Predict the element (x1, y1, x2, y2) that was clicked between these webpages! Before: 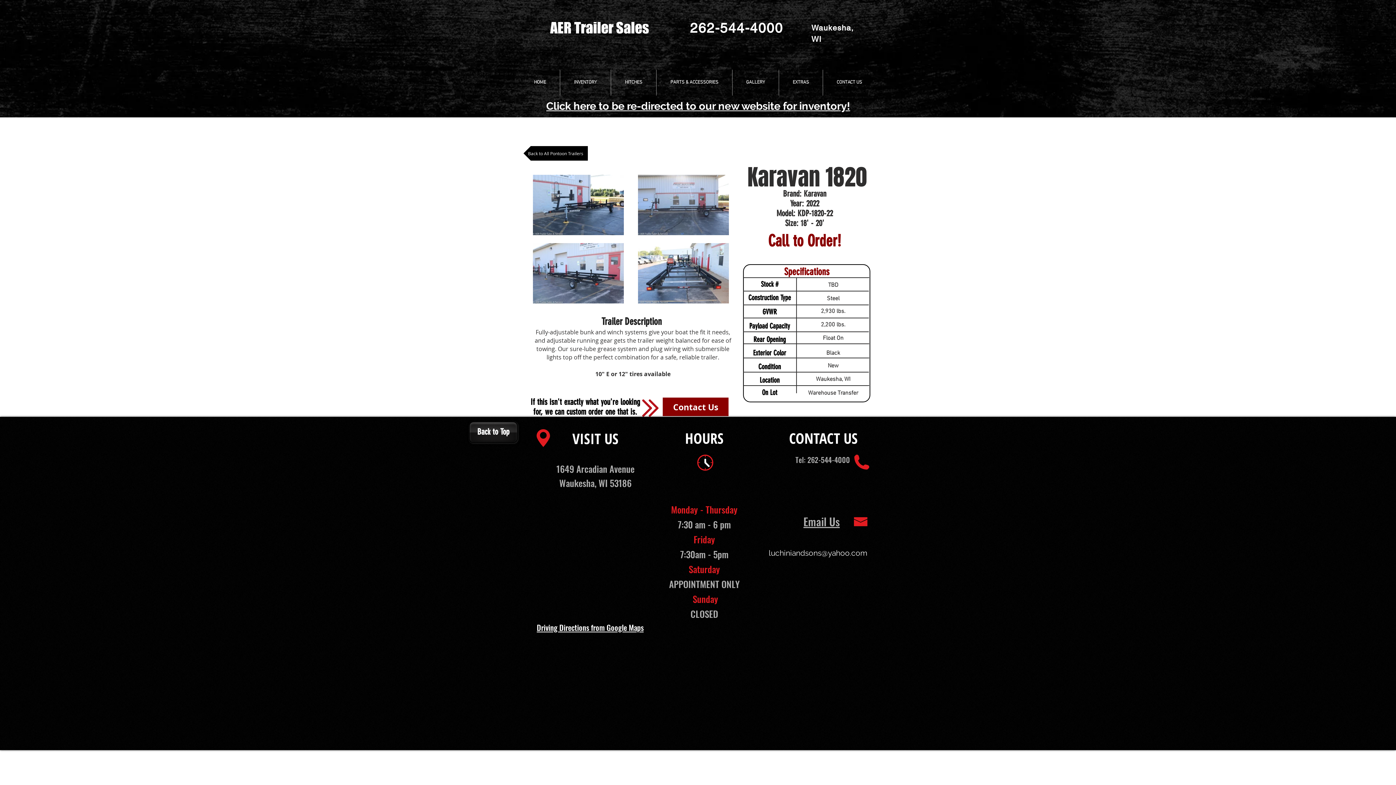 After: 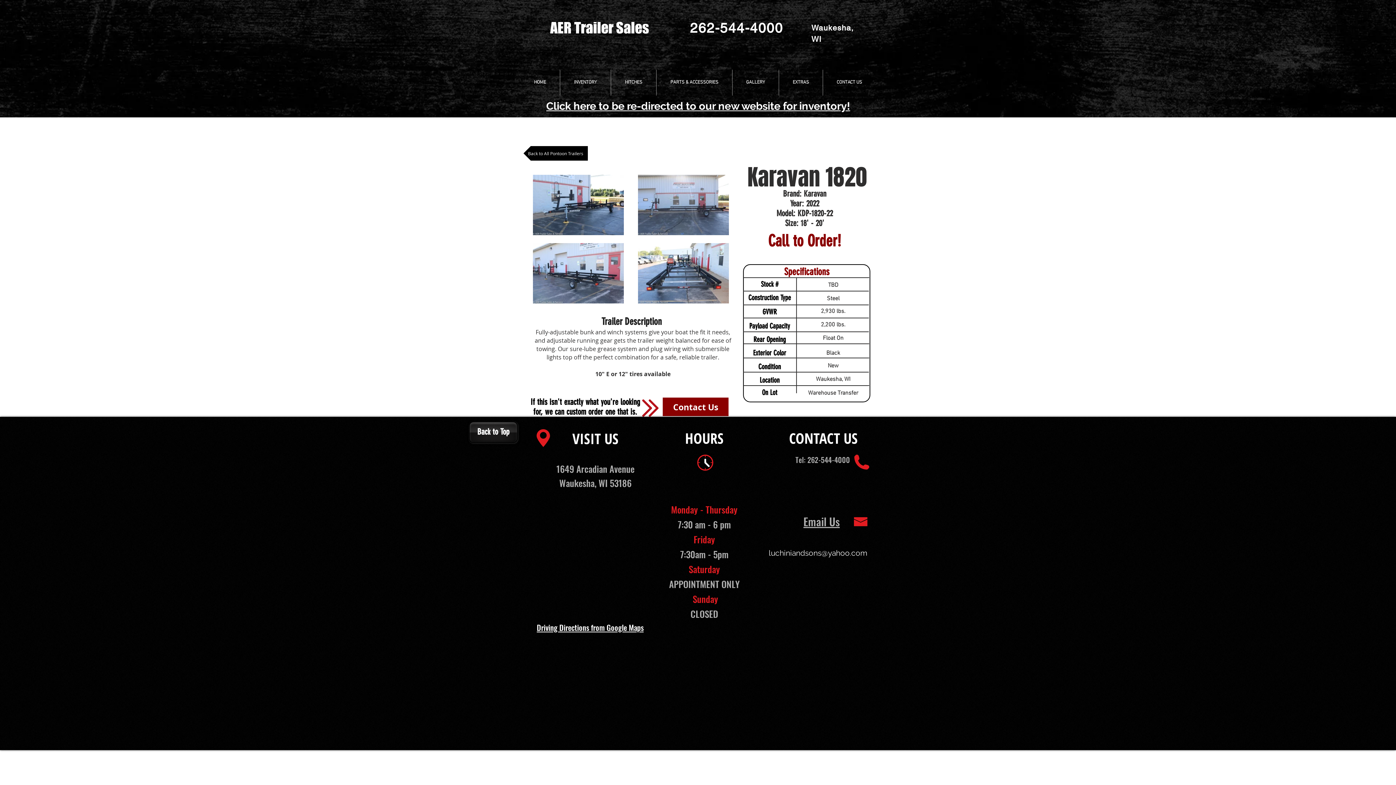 Action: bbox: (768, 548, 867, 557) label: luchiniandsons@yahoo.com